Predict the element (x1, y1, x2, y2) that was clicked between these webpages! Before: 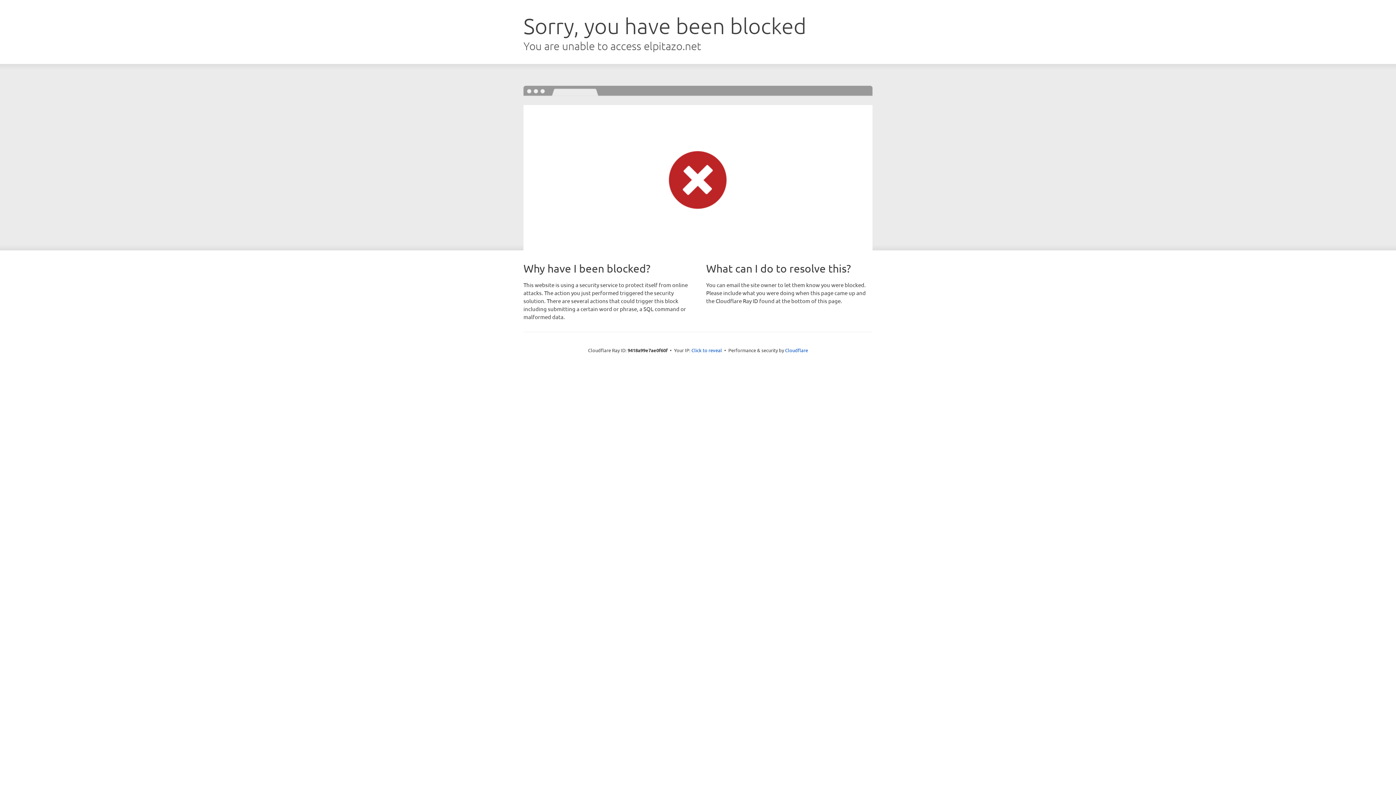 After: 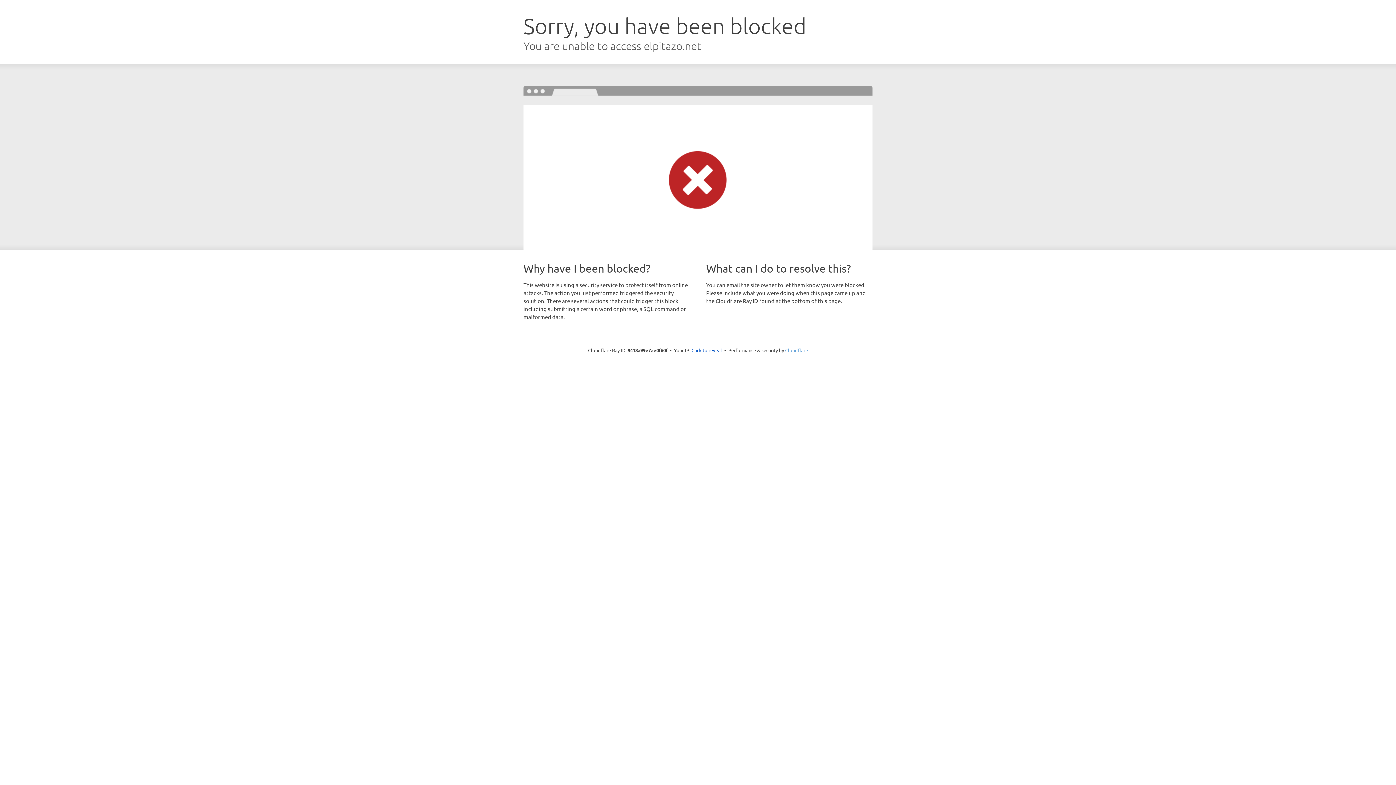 Action: label: Cloudflare bbox: (785, 347, 808, 353)